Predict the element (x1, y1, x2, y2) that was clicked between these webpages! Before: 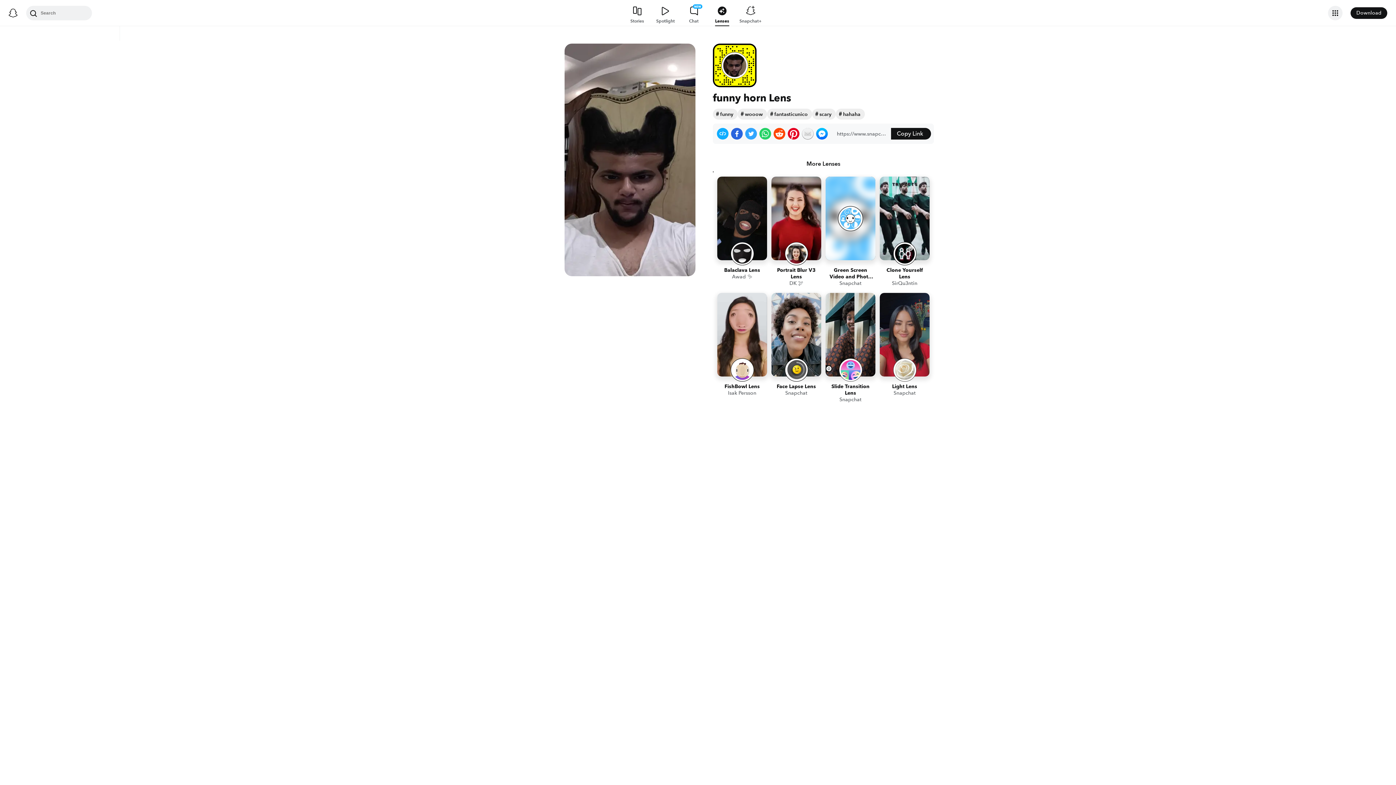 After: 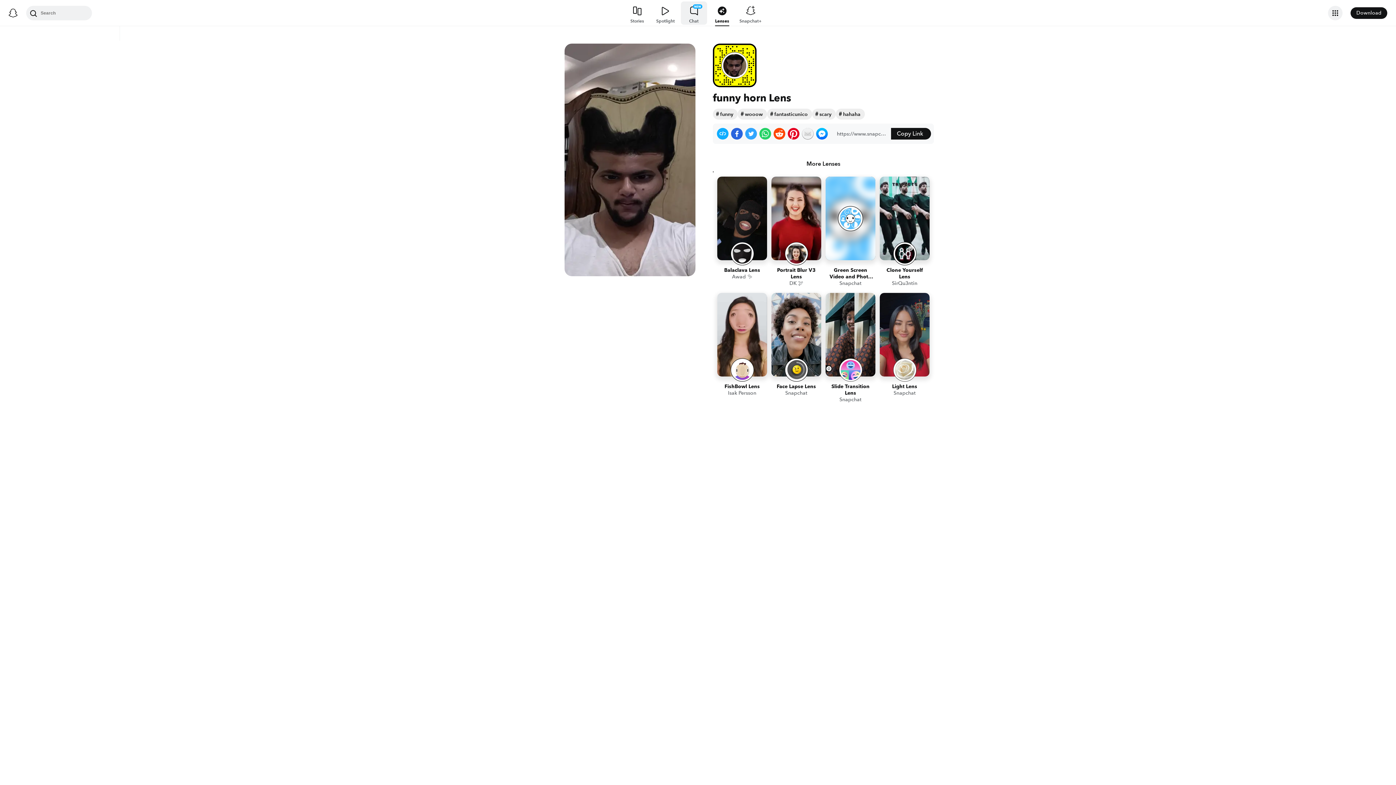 Action: bbox: (680, 0, 707, 26) label: CHAT